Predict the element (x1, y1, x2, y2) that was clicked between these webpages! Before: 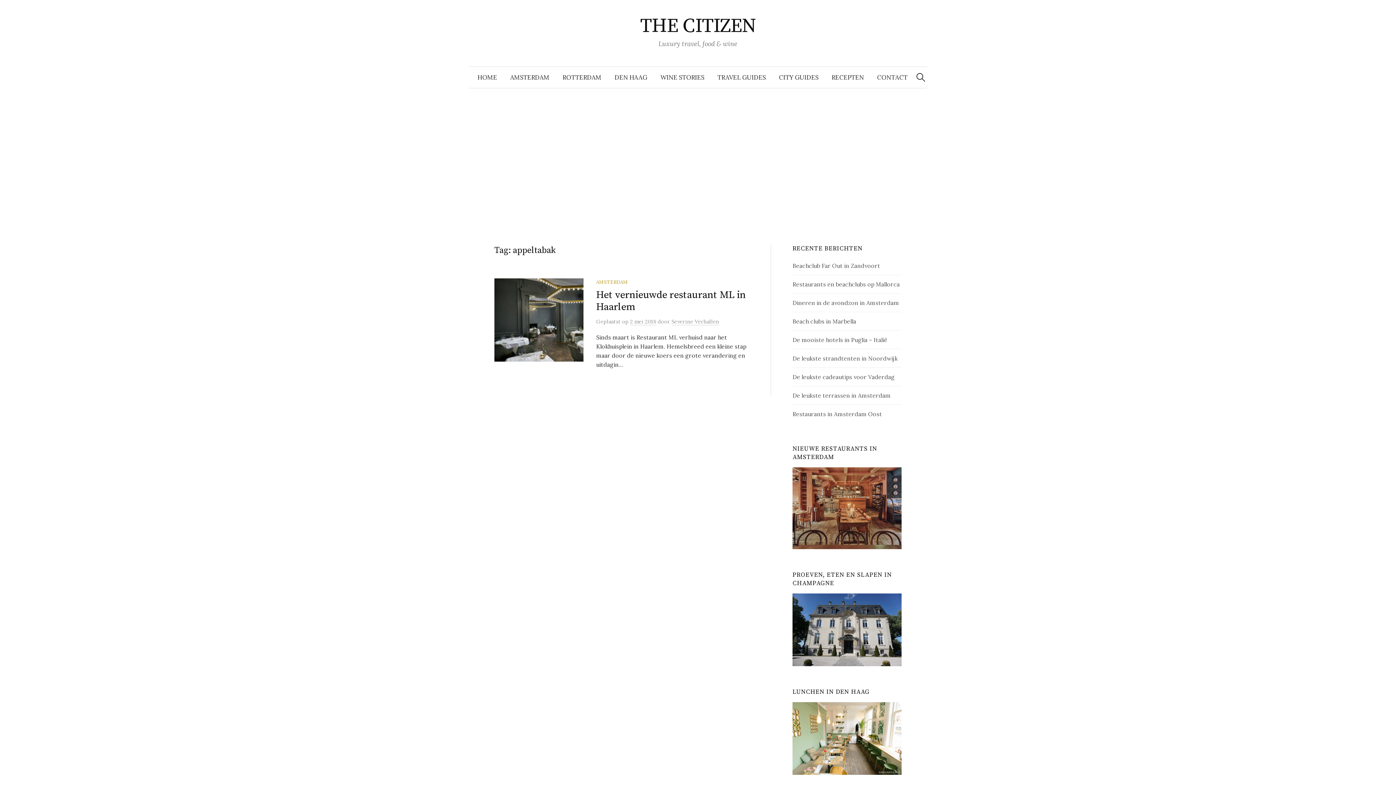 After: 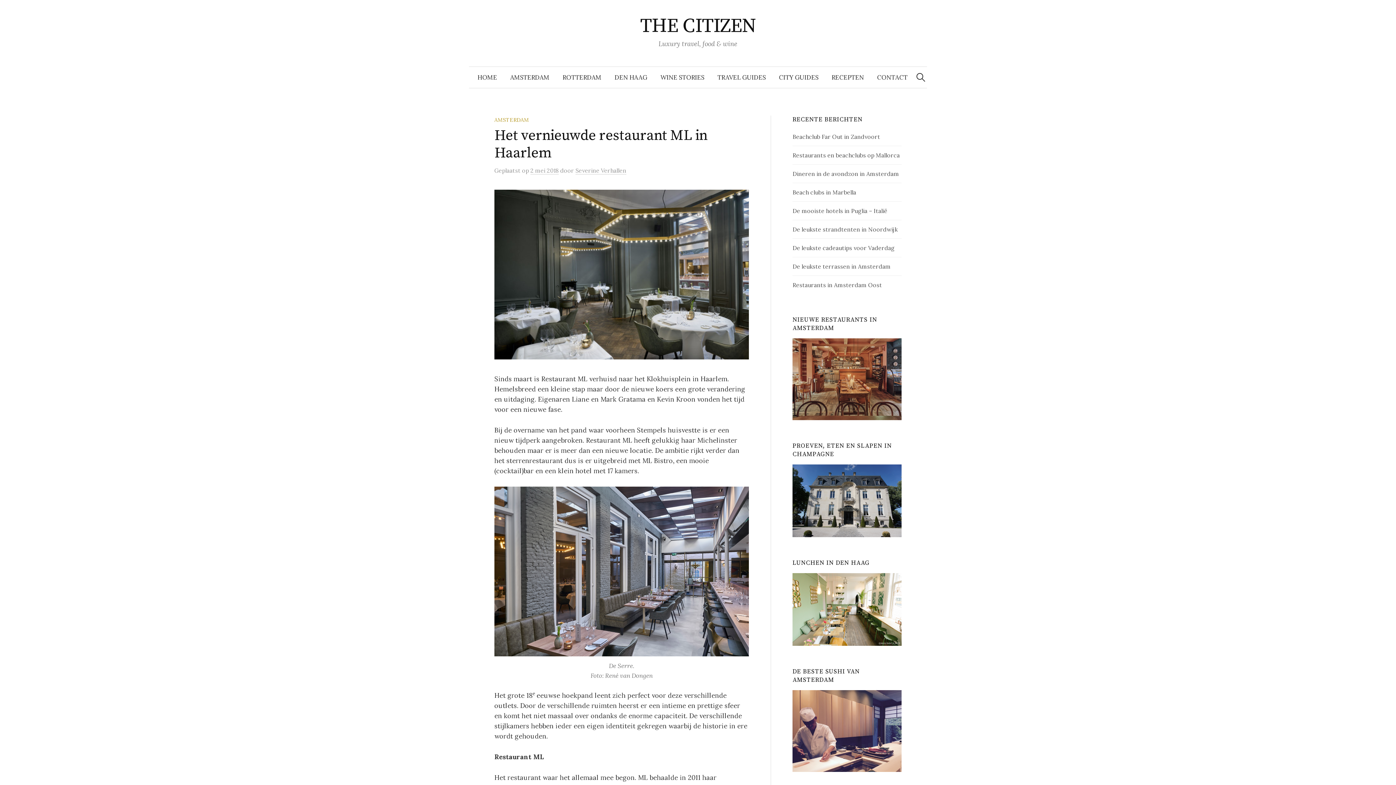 Action: label: Het vernieuwde restaurant ML in Haarlem bbox: (596, 288, 745, 313)